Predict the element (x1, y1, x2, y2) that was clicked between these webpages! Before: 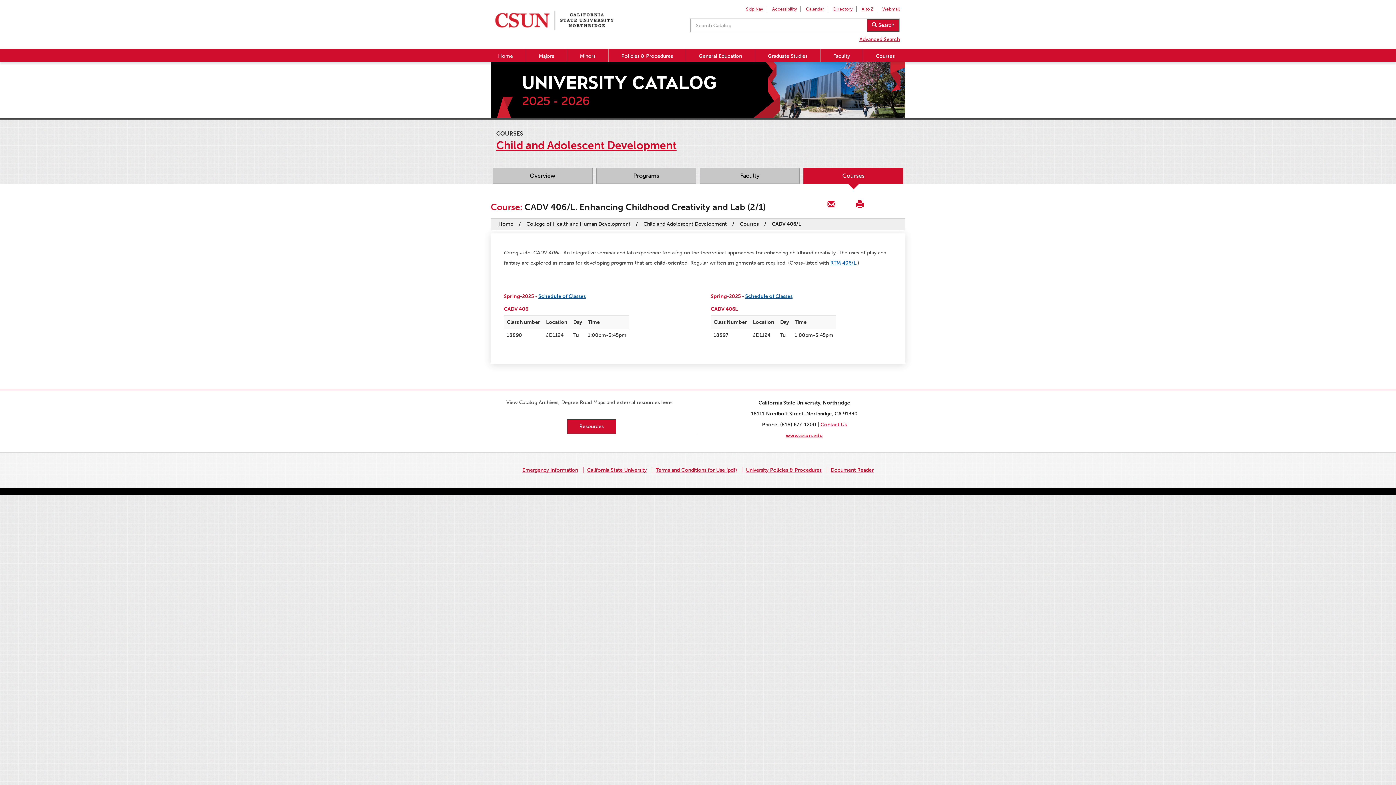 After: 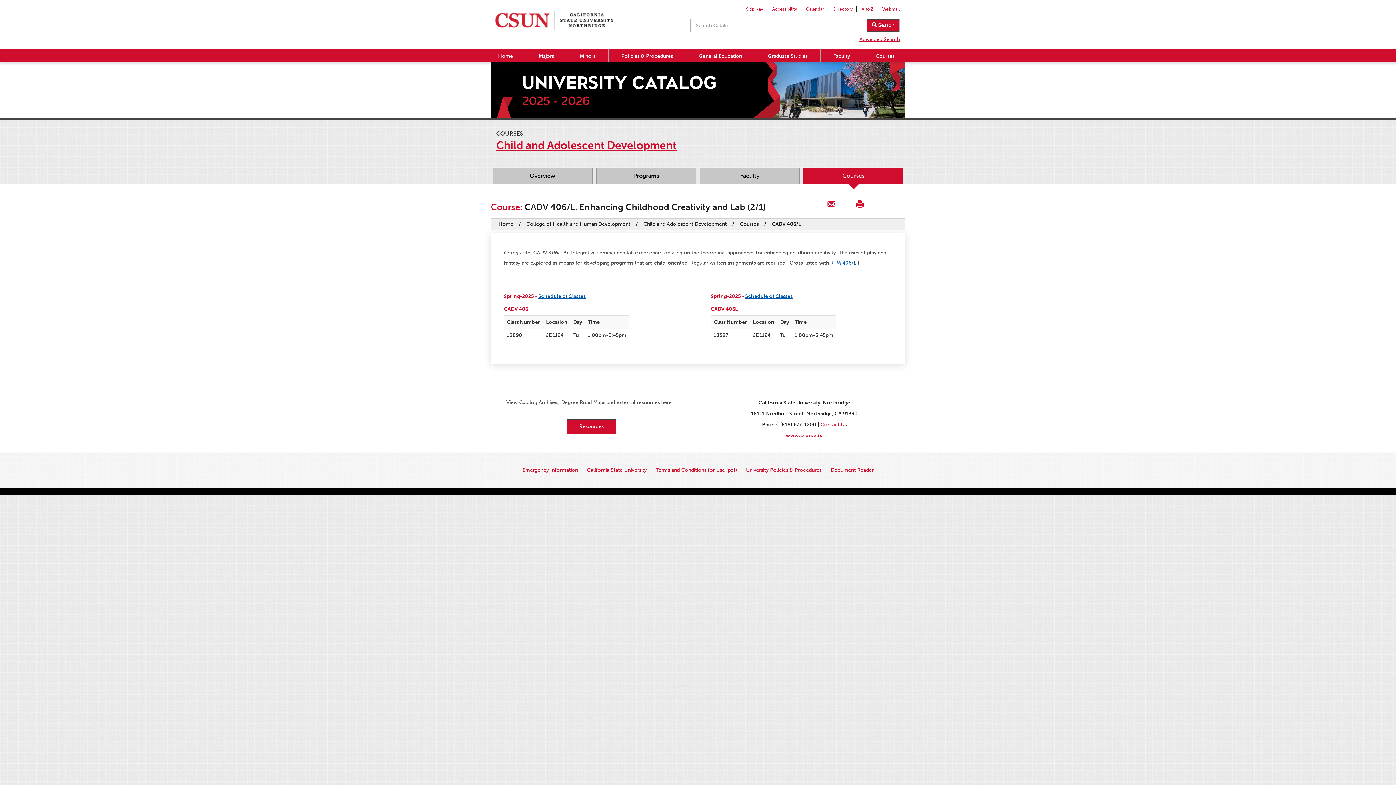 Action: bbox: (826, 467, 877, 473) label: Document Reader